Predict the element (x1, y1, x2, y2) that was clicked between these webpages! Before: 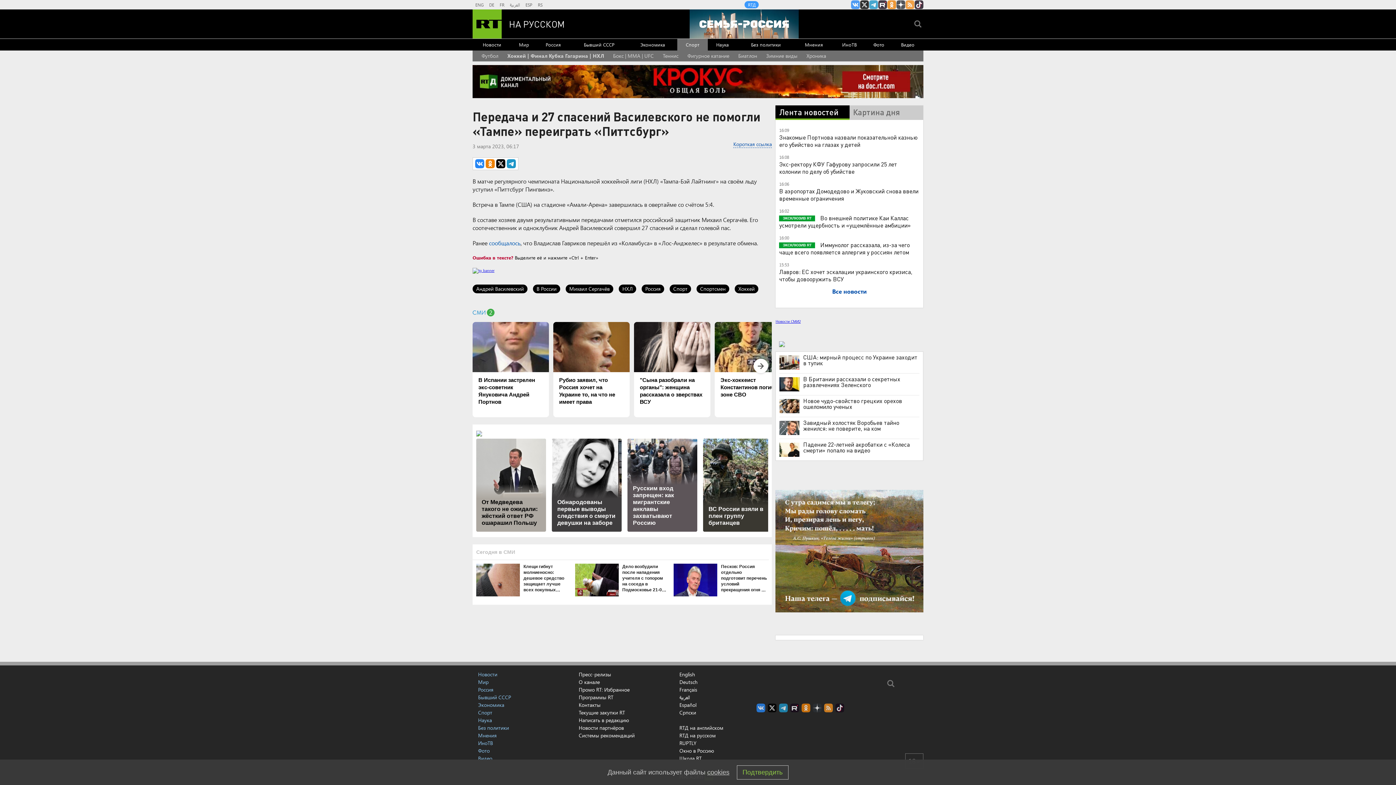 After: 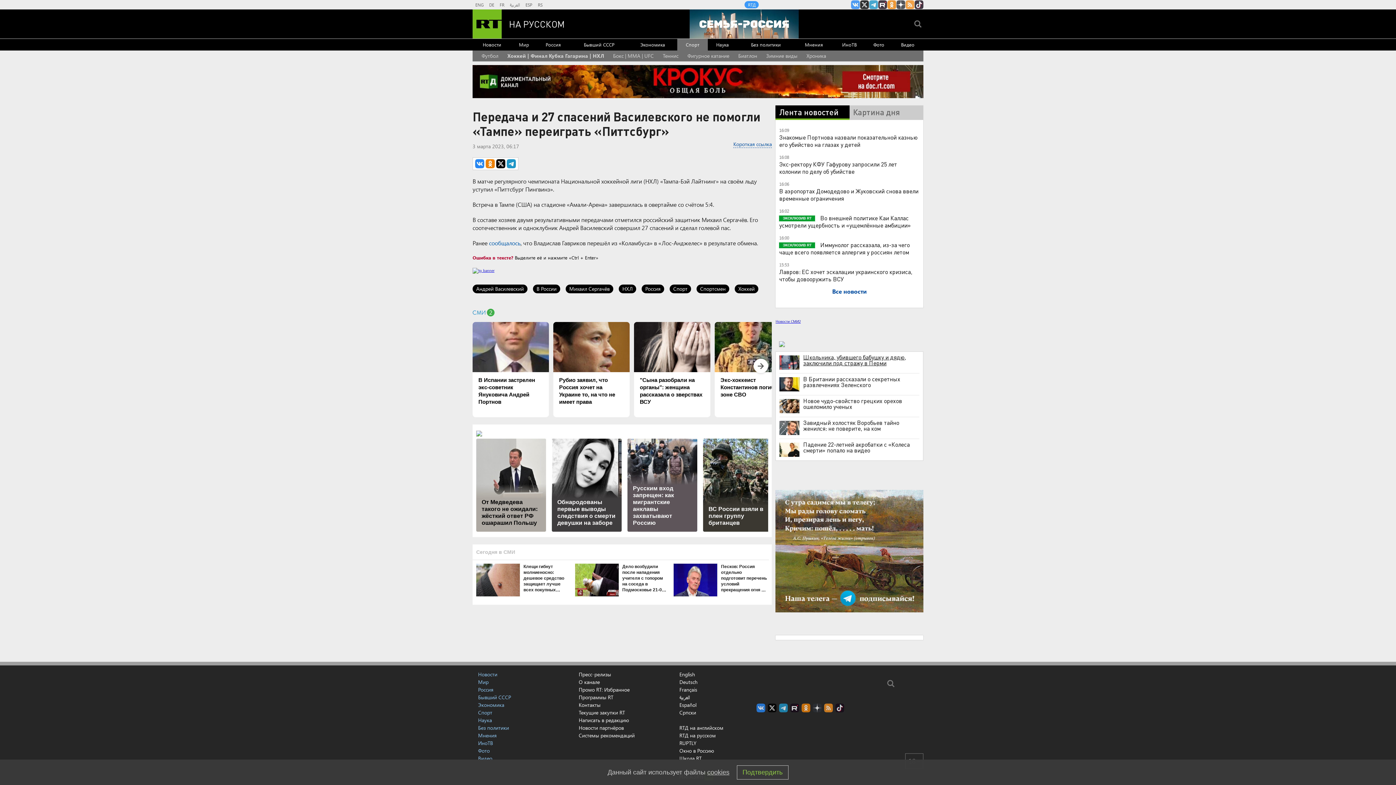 Action: label: США: мирный процесс по Украине заходит в тупик bbox: (779, 354, 919, 366)